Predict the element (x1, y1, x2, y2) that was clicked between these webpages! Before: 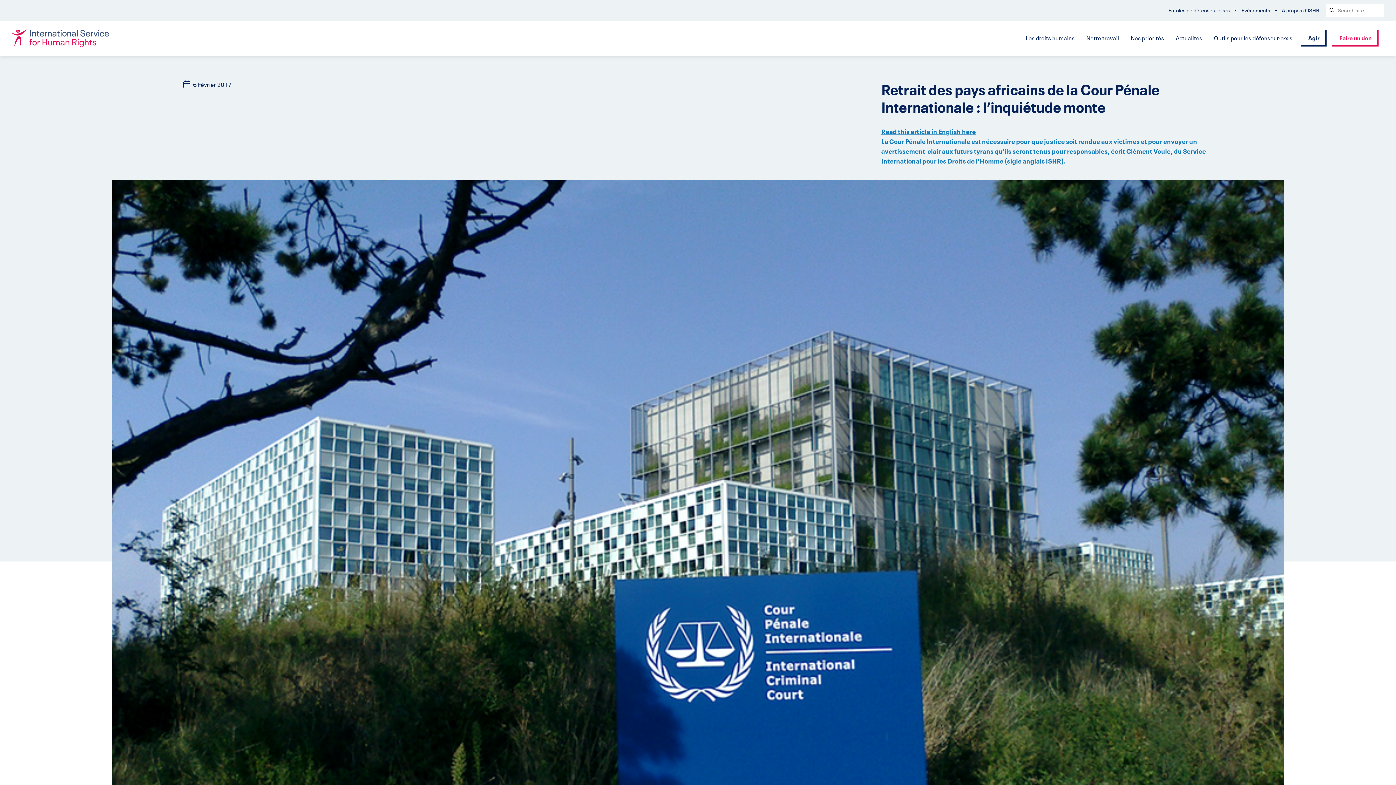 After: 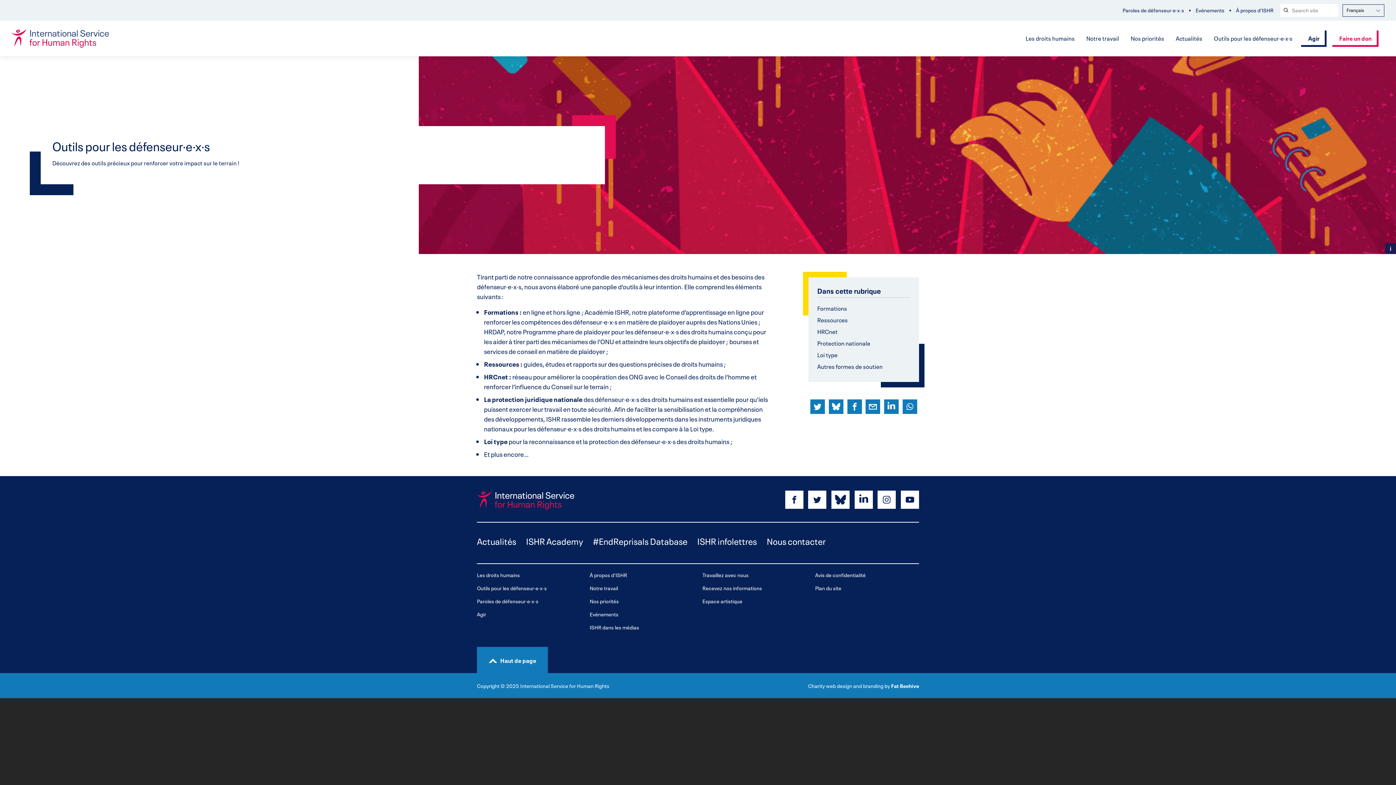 Action: bbox: (1214, 30, 1292, 46) label: Outils pour les défenseur·e·x·s